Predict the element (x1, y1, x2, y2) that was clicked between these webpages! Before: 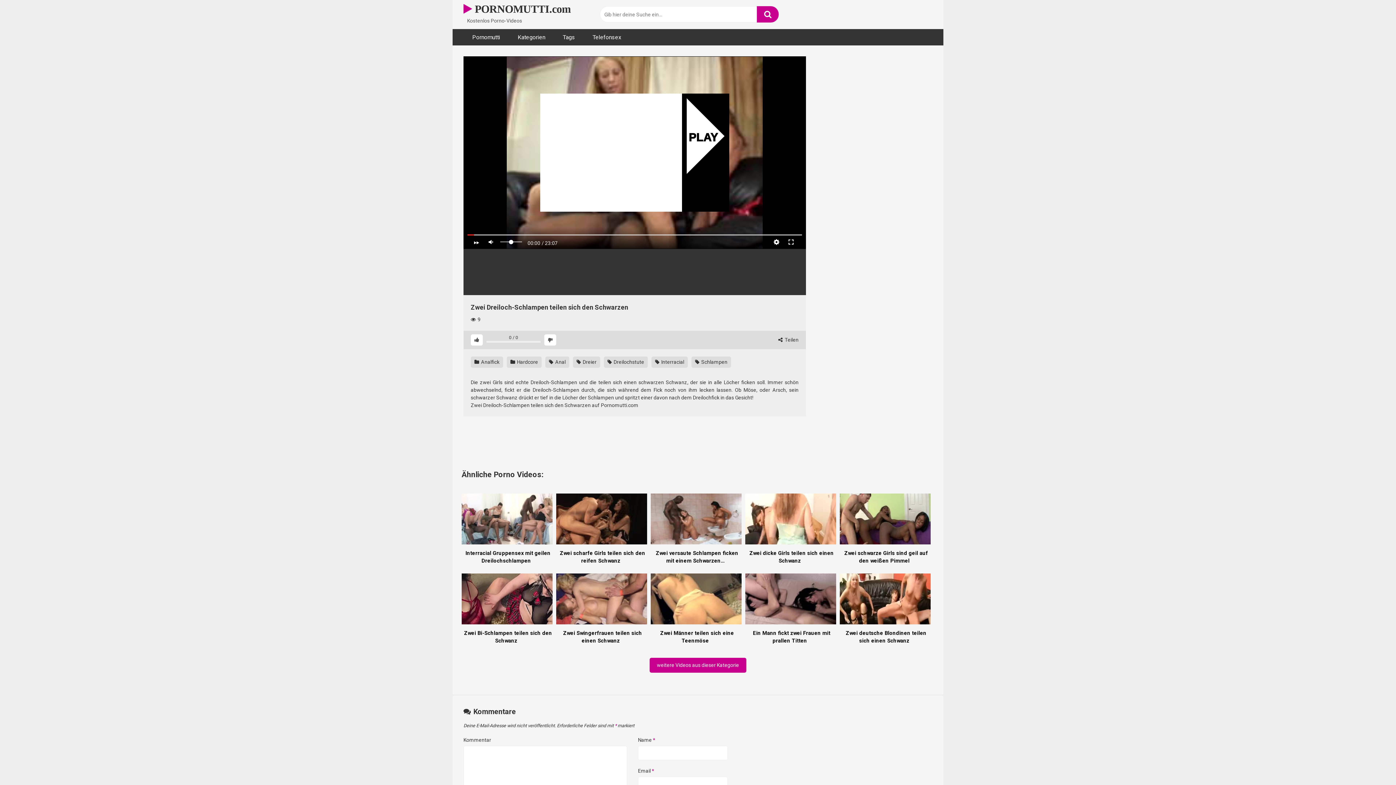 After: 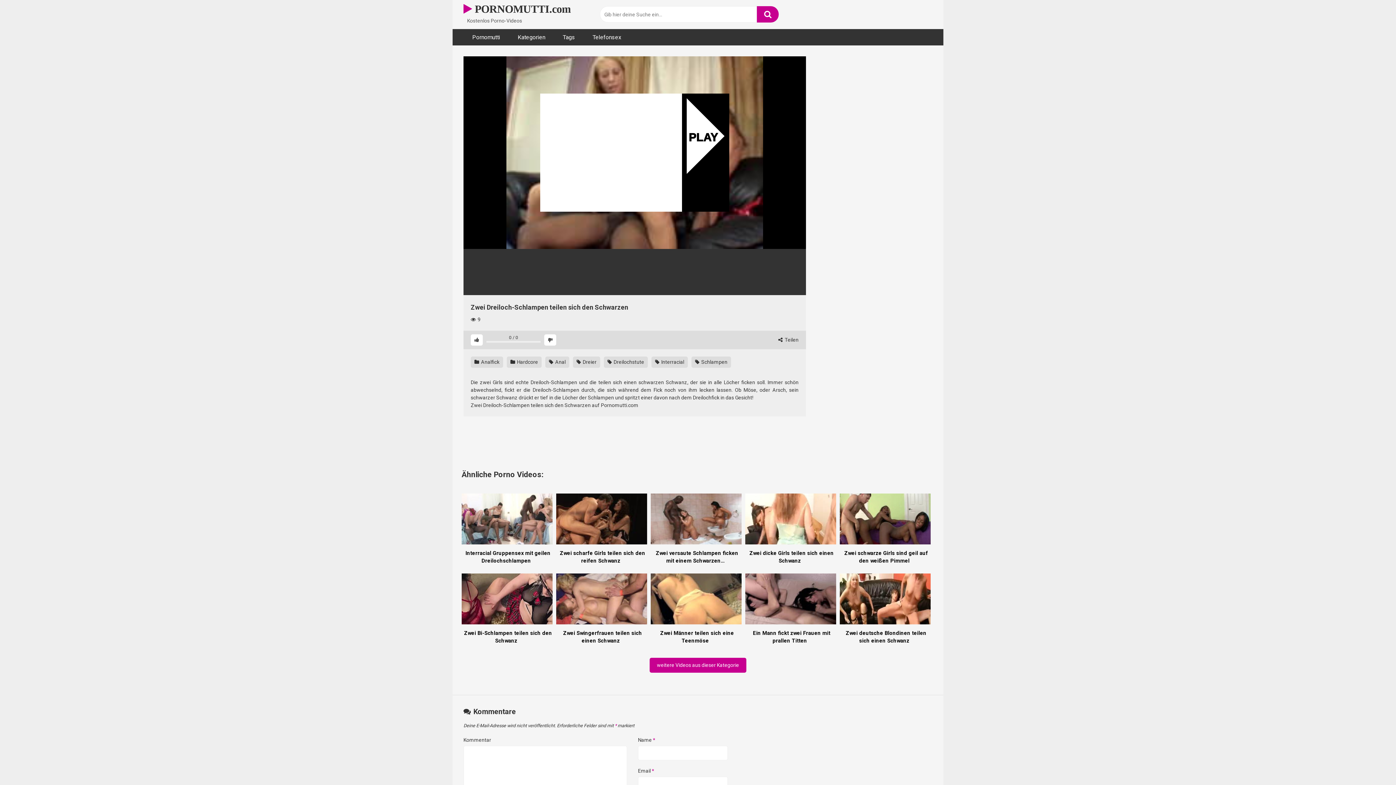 Action: bbox: (783, 235, 798, 248)